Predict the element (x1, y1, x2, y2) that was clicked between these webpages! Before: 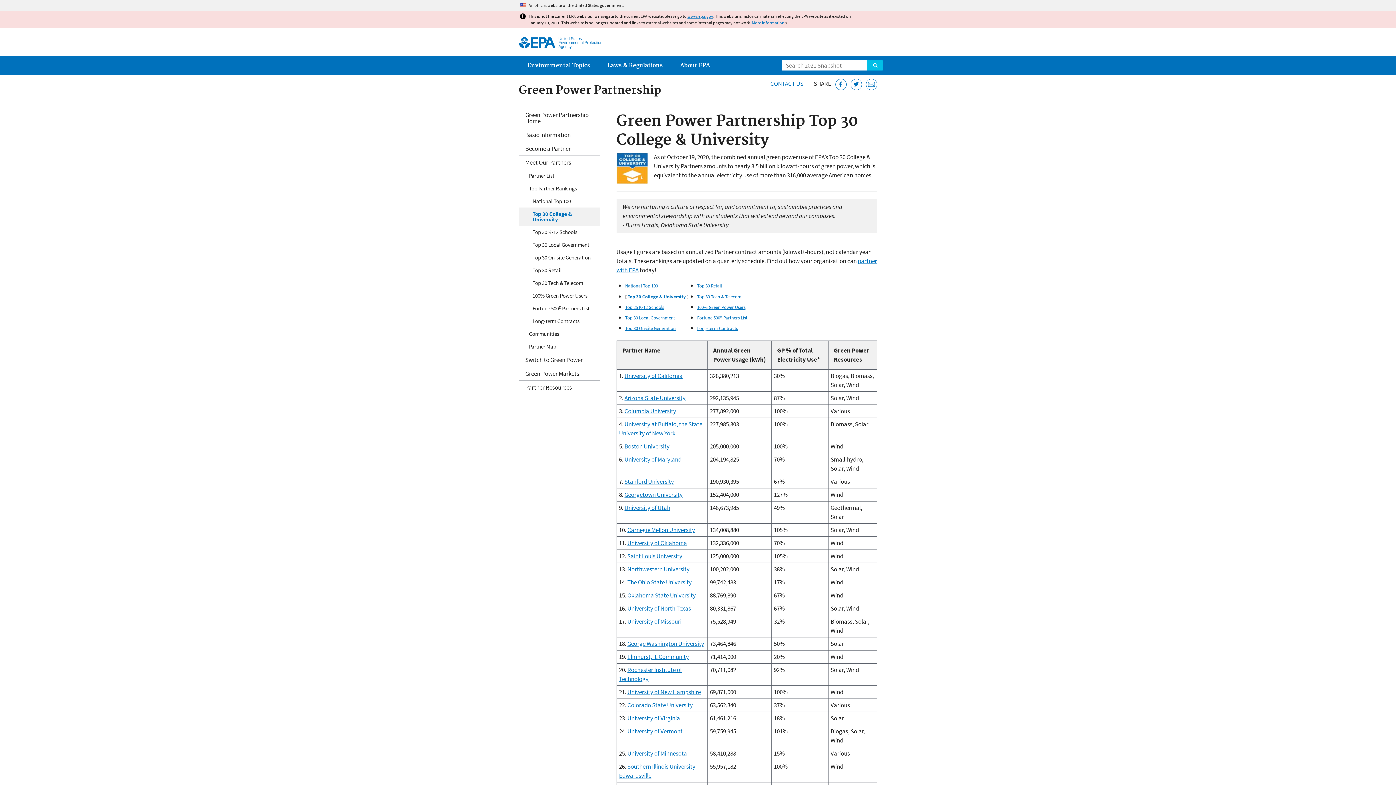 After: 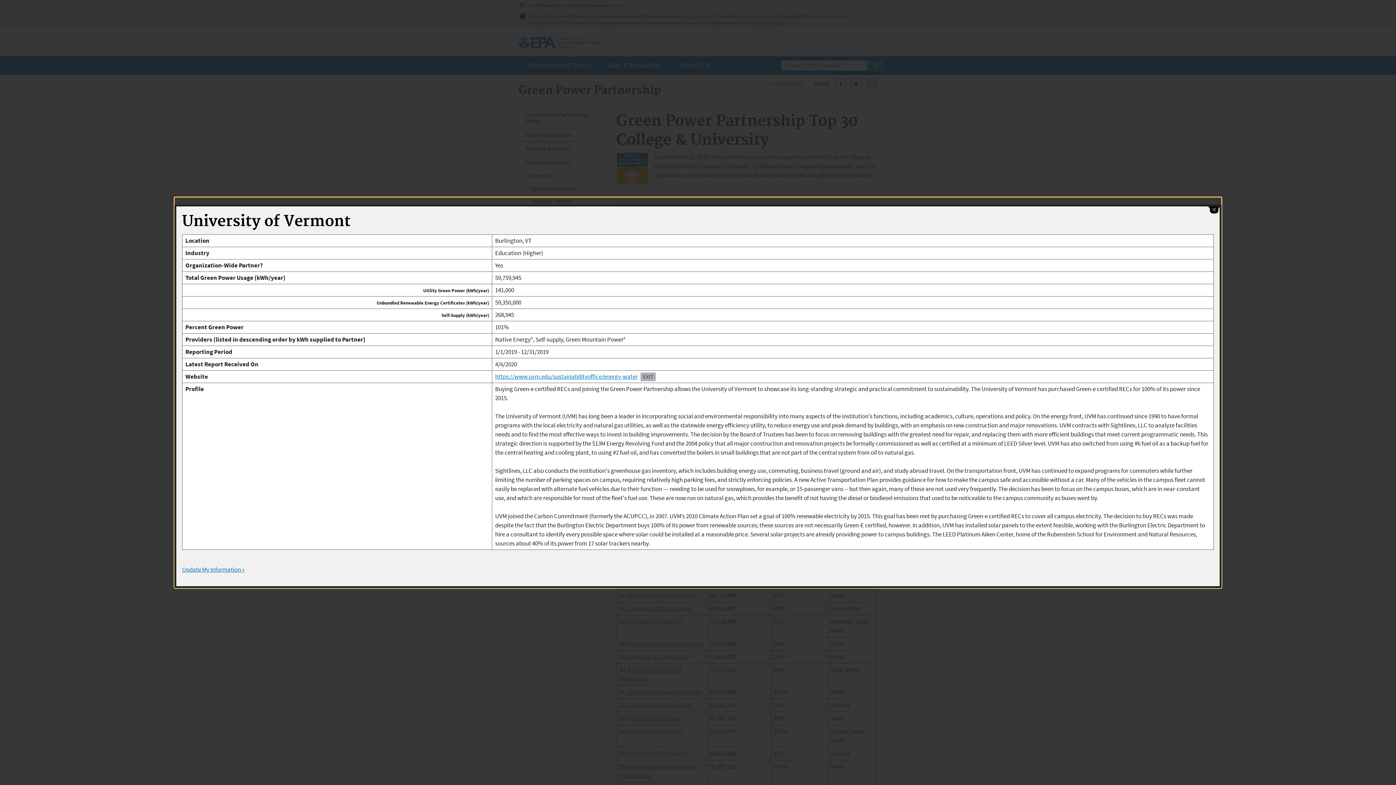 Action: label: University of Vermont bbox: (627, 727, 682, 735)